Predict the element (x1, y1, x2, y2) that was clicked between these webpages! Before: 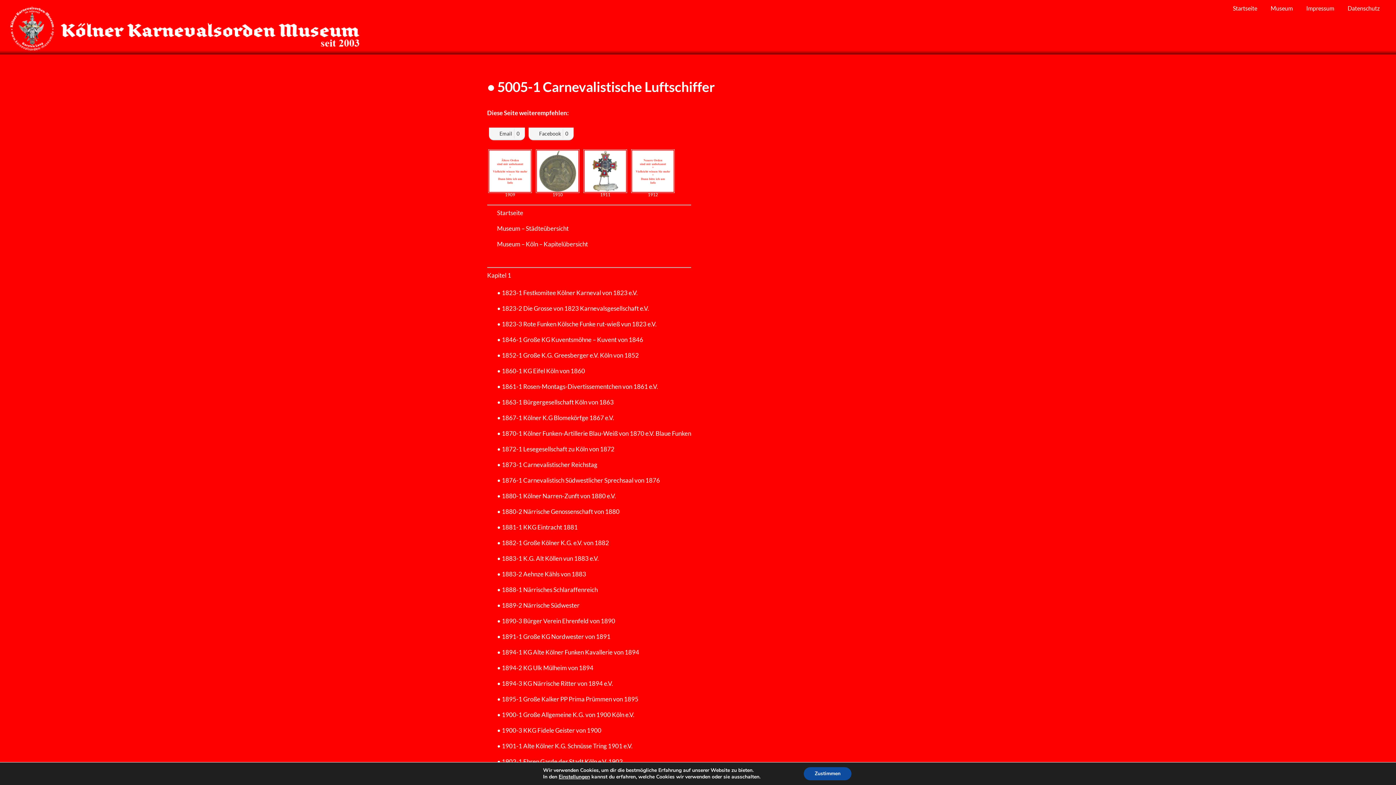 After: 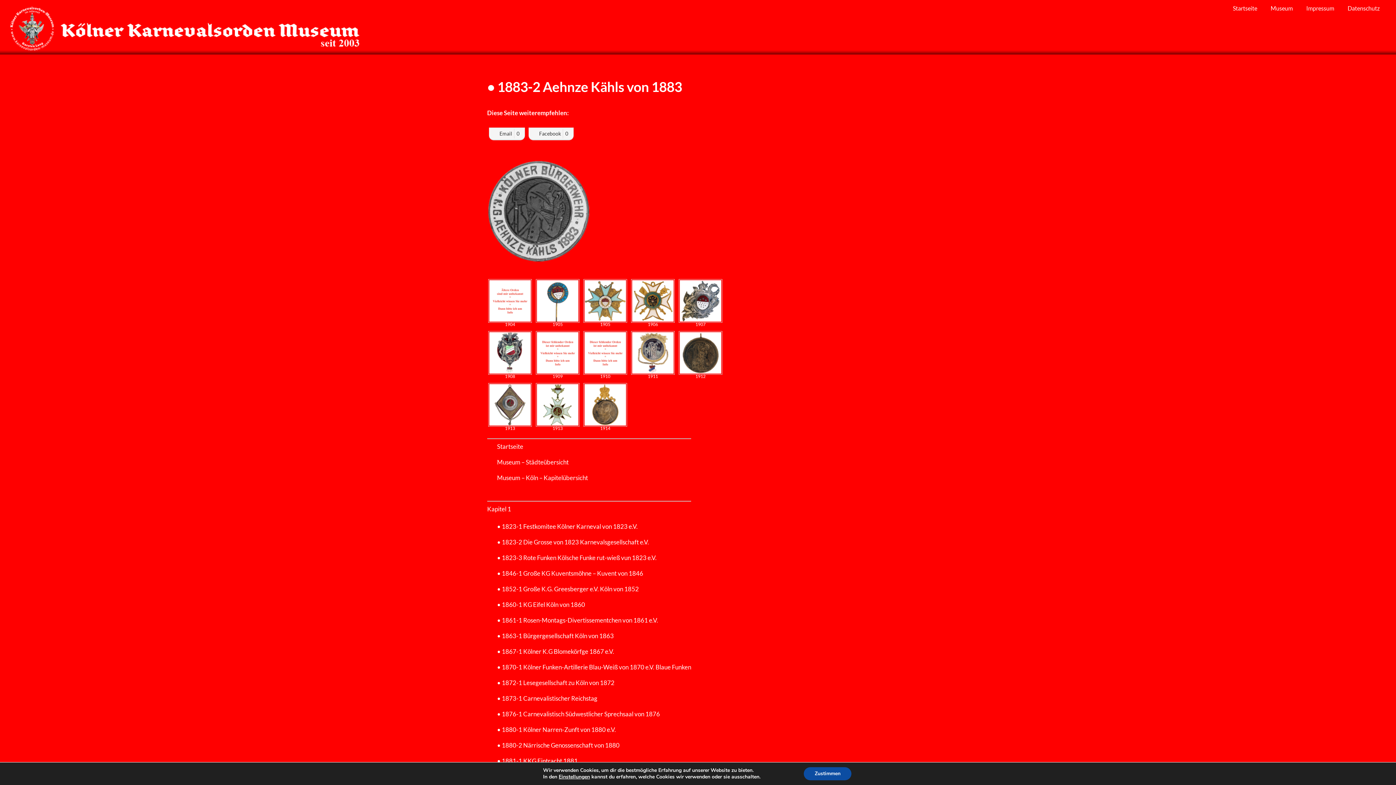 Action: label: • 1883-2 Aehnze Kähls von 1883 bbox: (497, 570, 586, 578)